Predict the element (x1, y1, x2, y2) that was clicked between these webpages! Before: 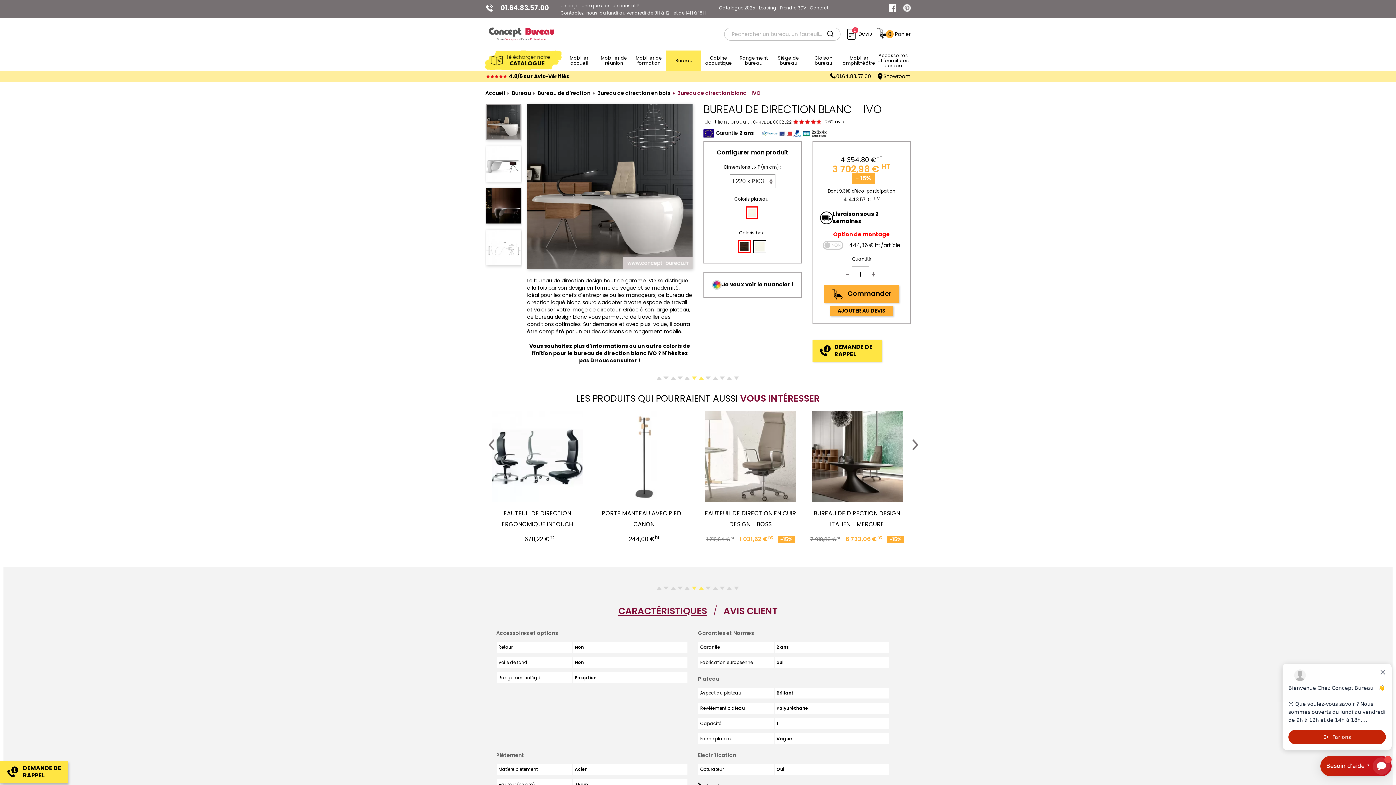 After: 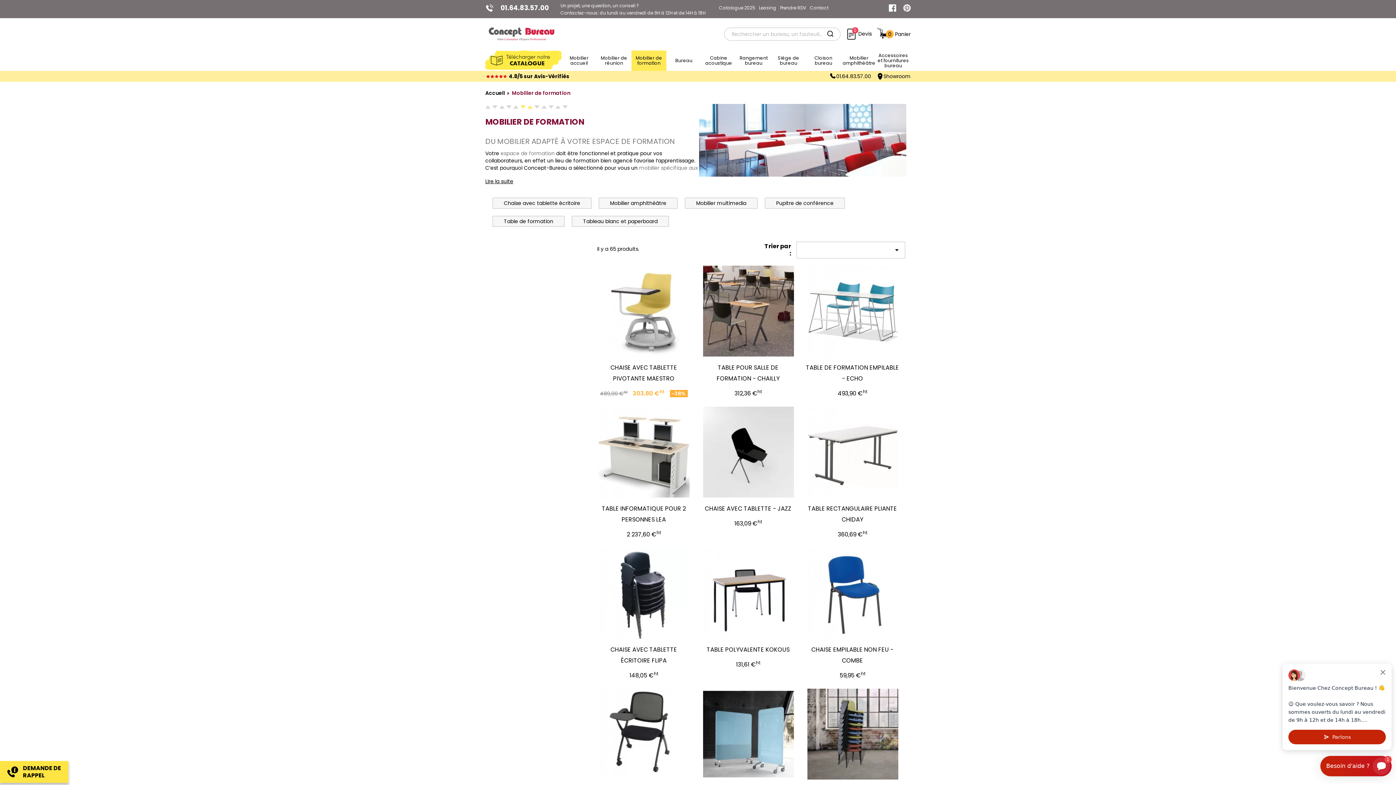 Action: bbox: (631, 50, 666, 71) label: Mobilier de formation